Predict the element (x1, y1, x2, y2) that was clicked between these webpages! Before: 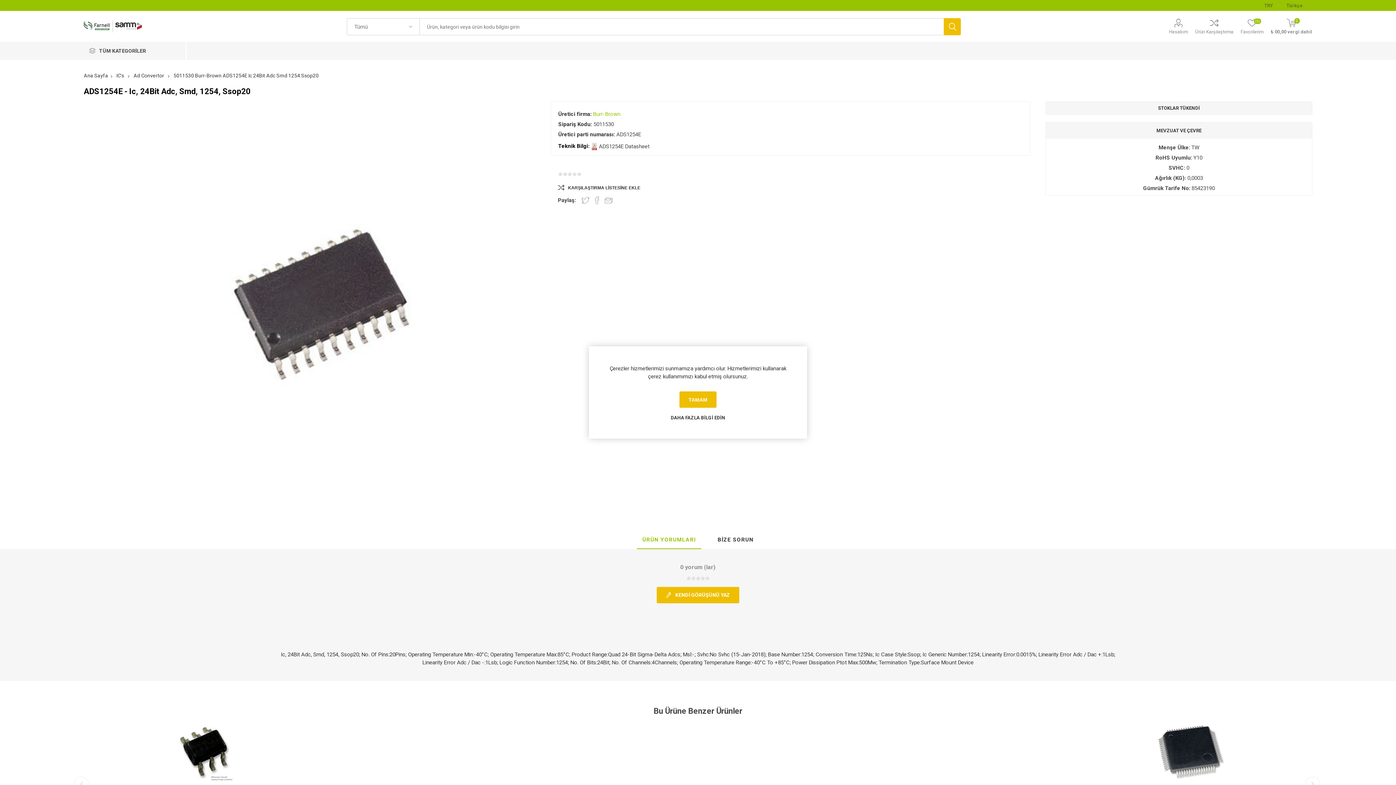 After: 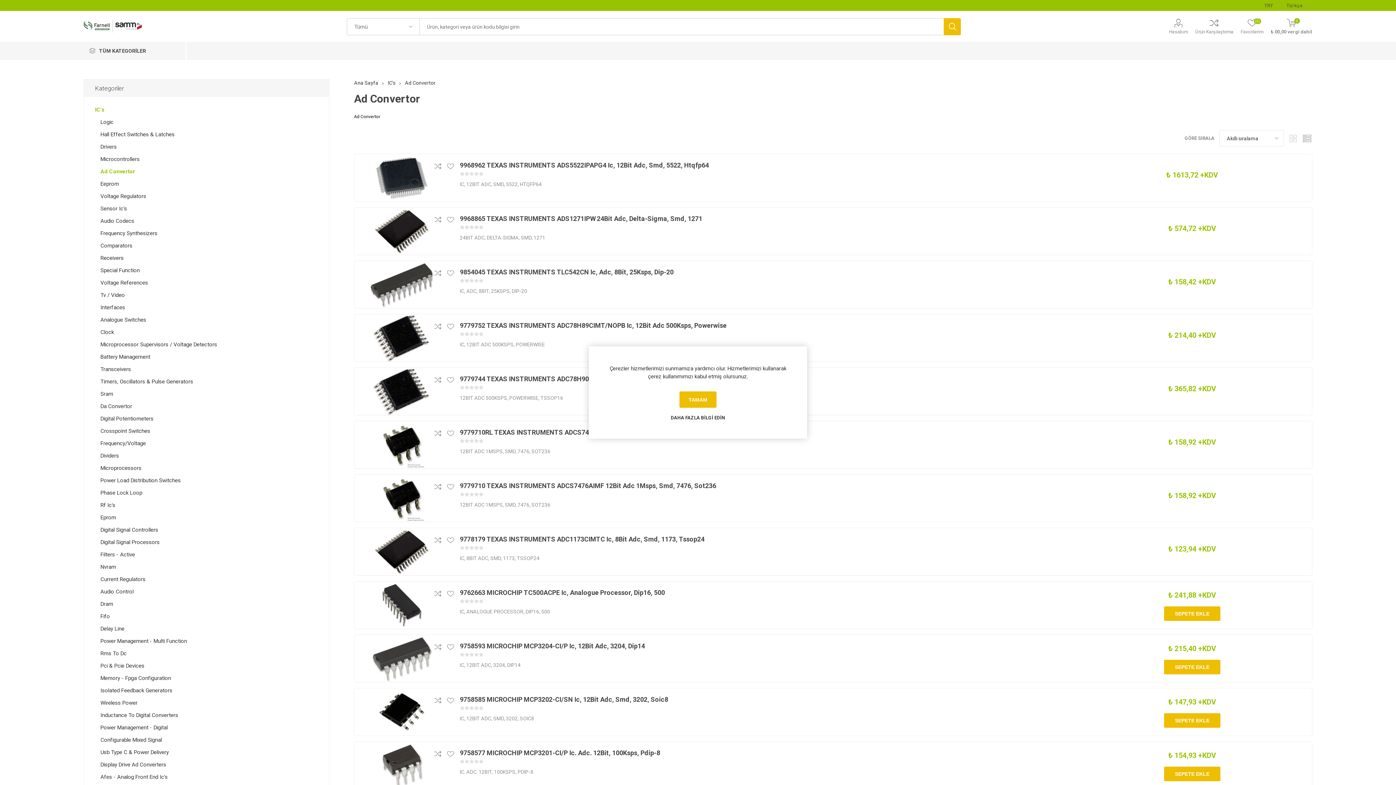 Action: label: Ad Convertor  bbox: (133, 72, 165, 78)